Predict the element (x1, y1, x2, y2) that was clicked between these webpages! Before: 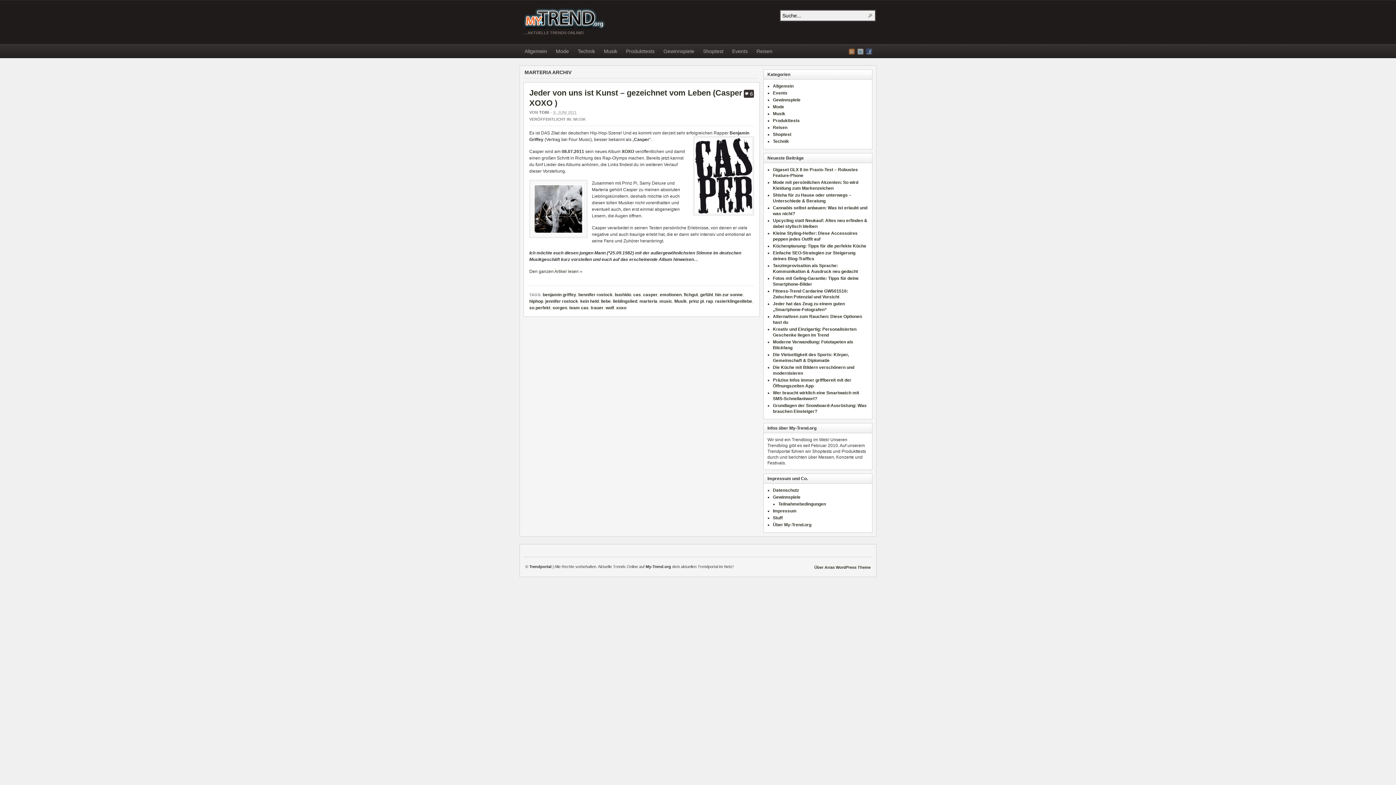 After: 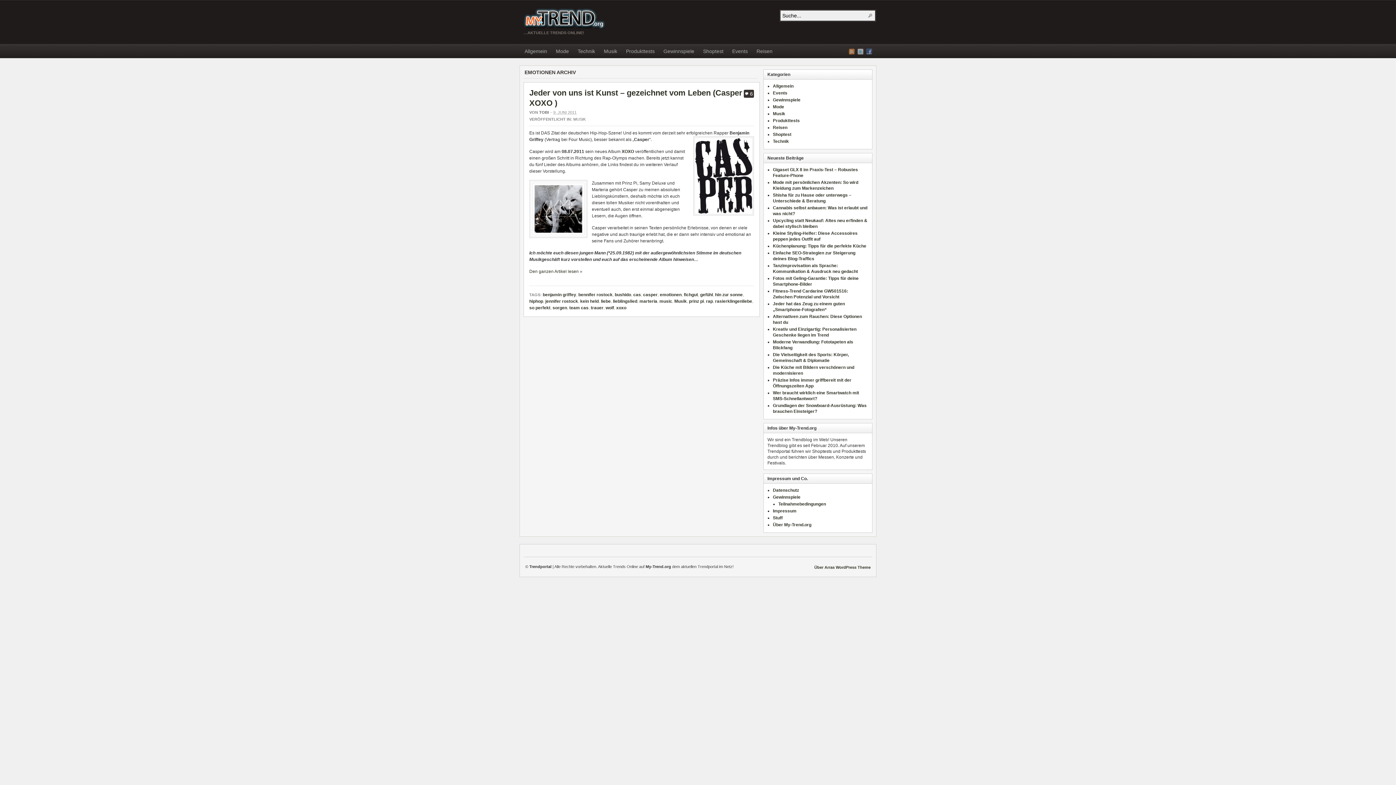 Action: bbox: (660, 292, 681, 297) label: emotionen